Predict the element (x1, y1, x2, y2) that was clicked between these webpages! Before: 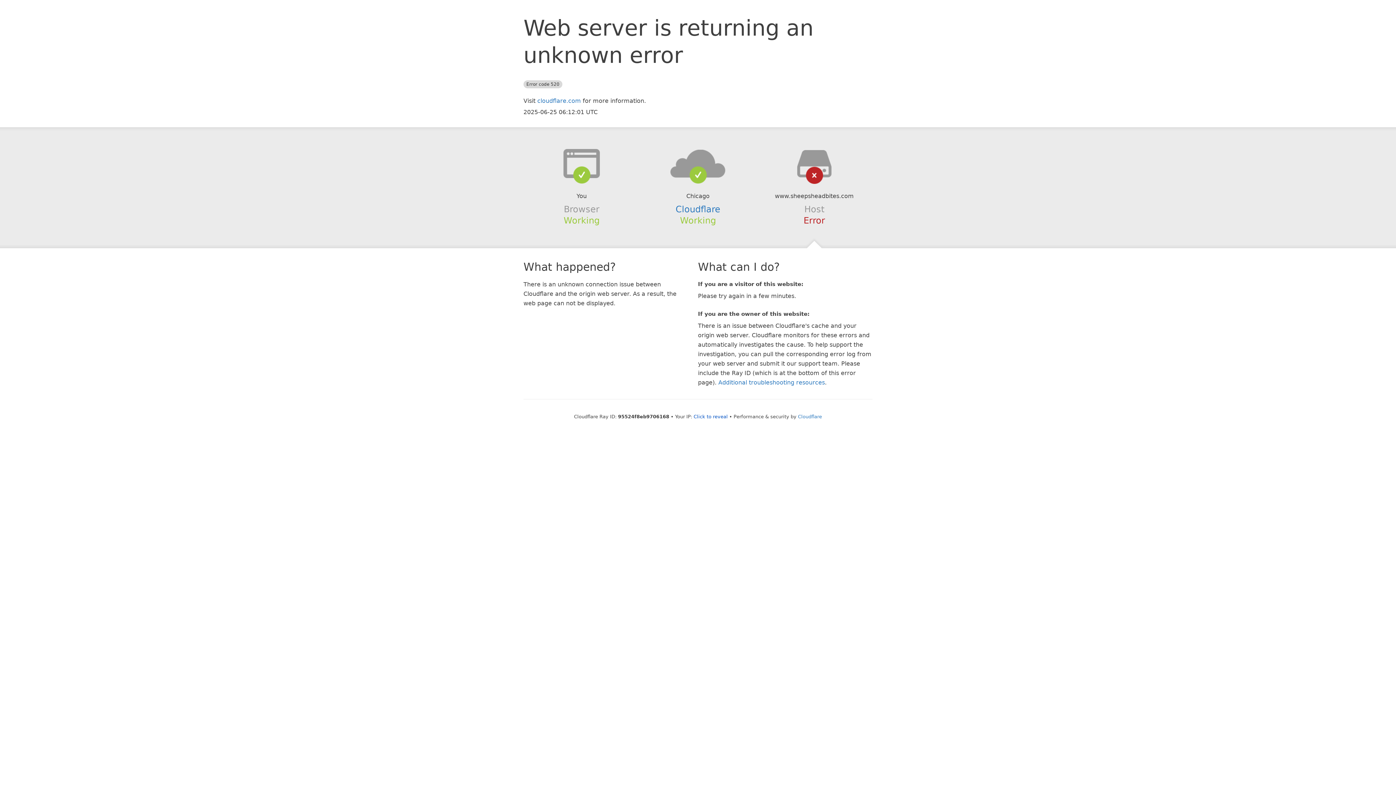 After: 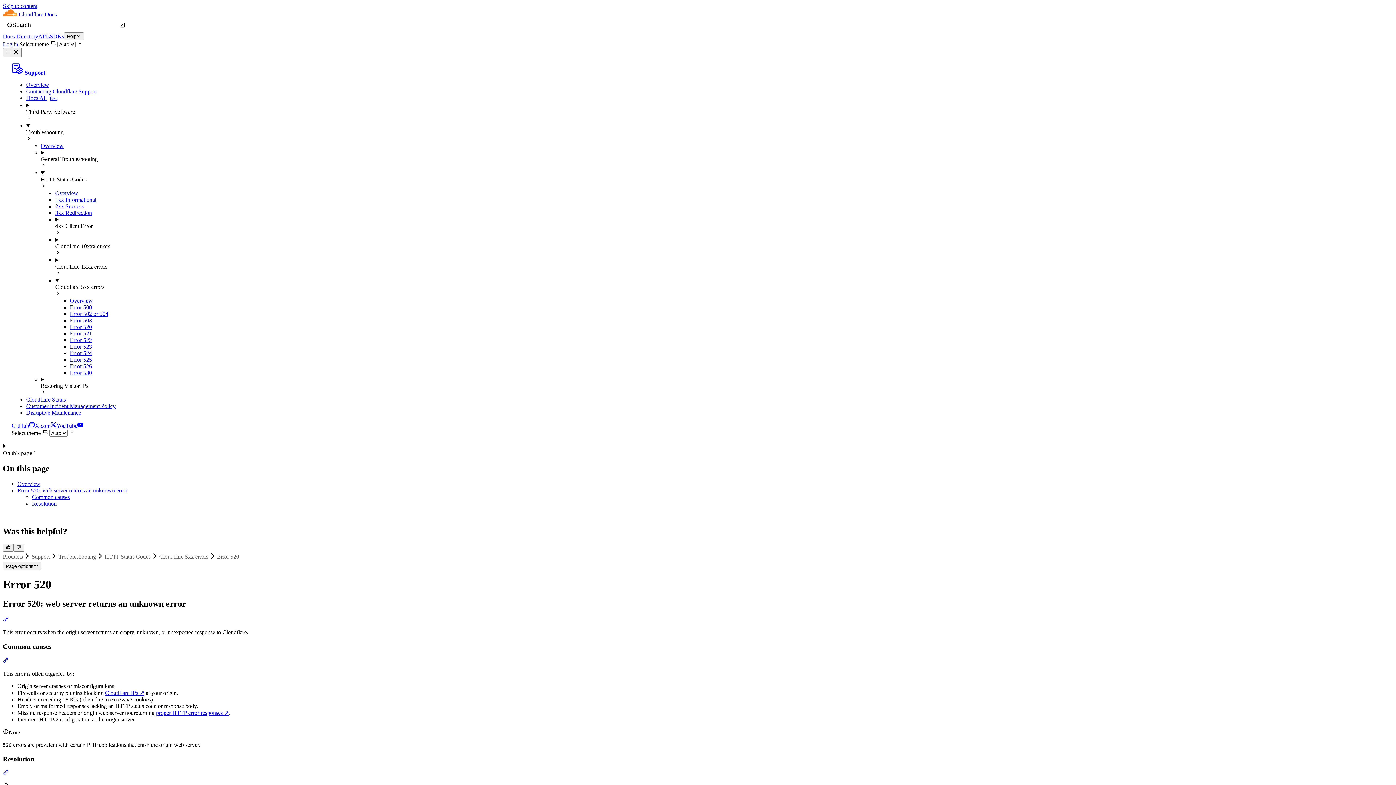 Action: bbox: (718, 379, 825, 386) label: Additional troubleshooting resources